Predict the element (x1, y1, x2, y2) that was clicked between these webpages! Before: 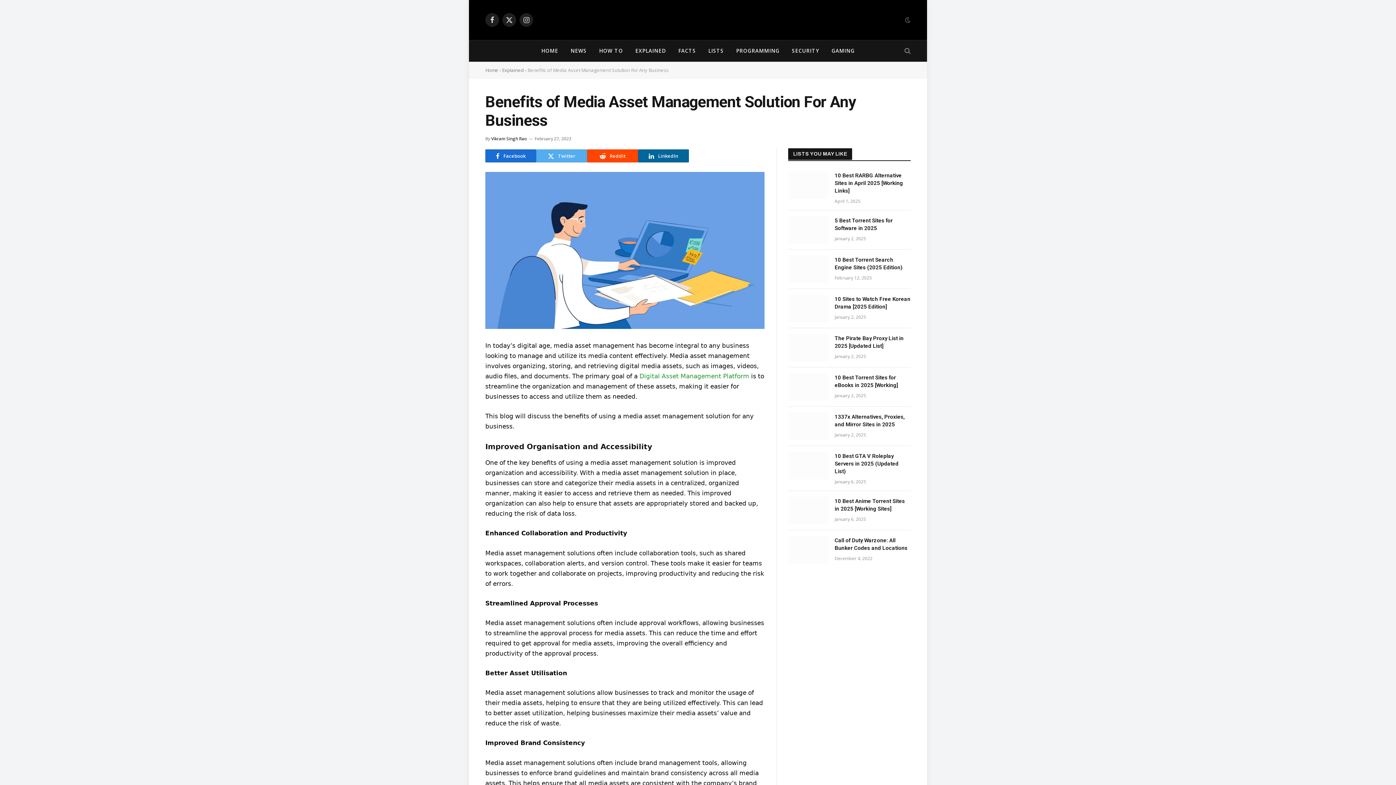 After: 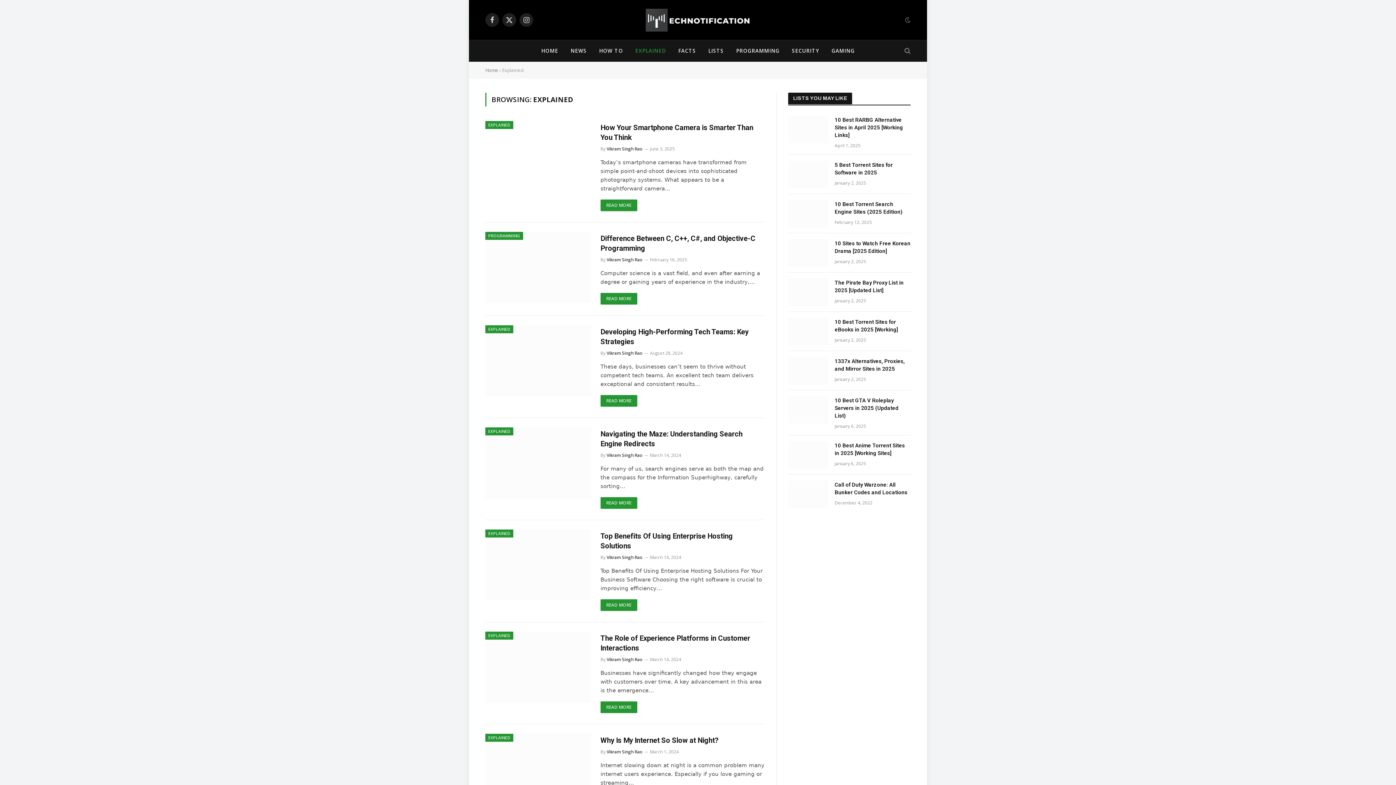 Action: label: EXPLAINED bbox: (629, 40, 672, 61)